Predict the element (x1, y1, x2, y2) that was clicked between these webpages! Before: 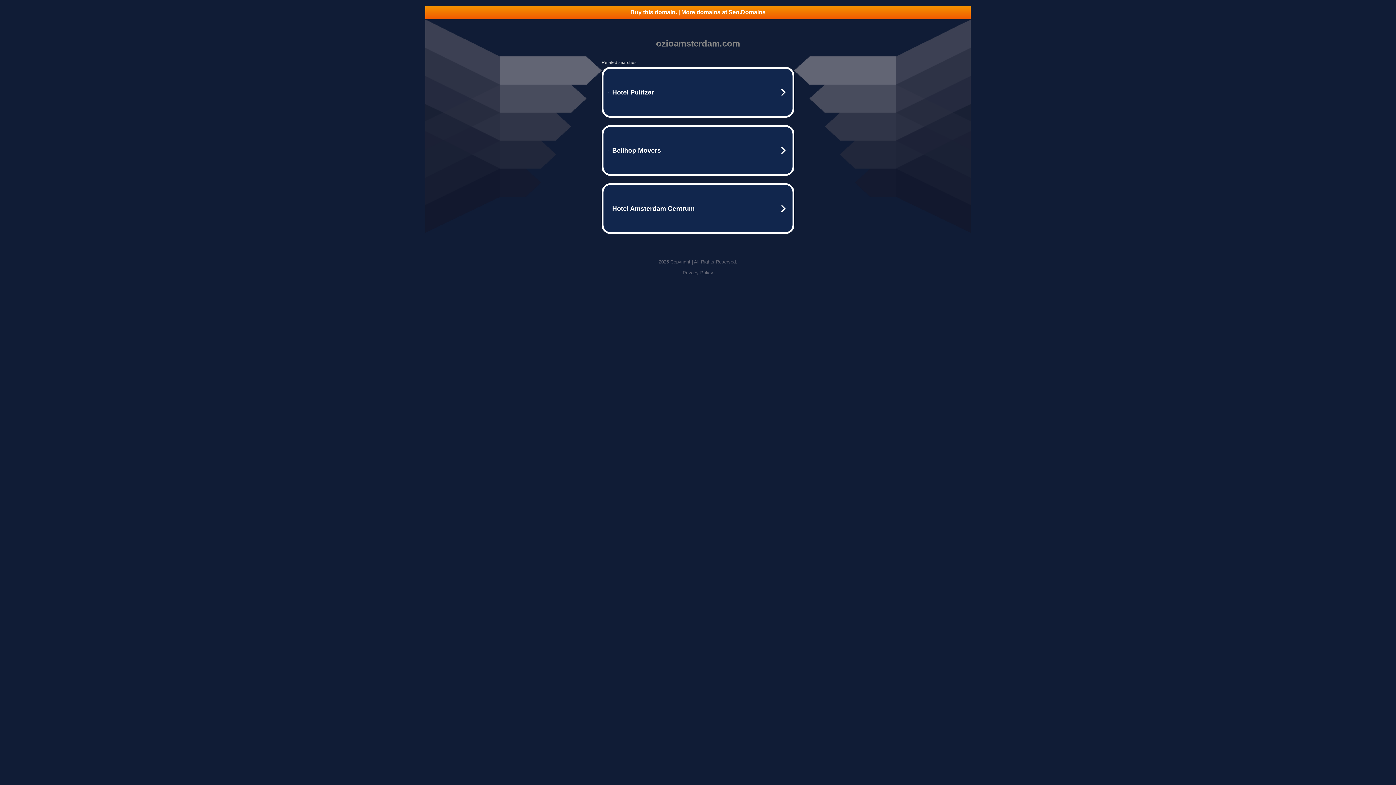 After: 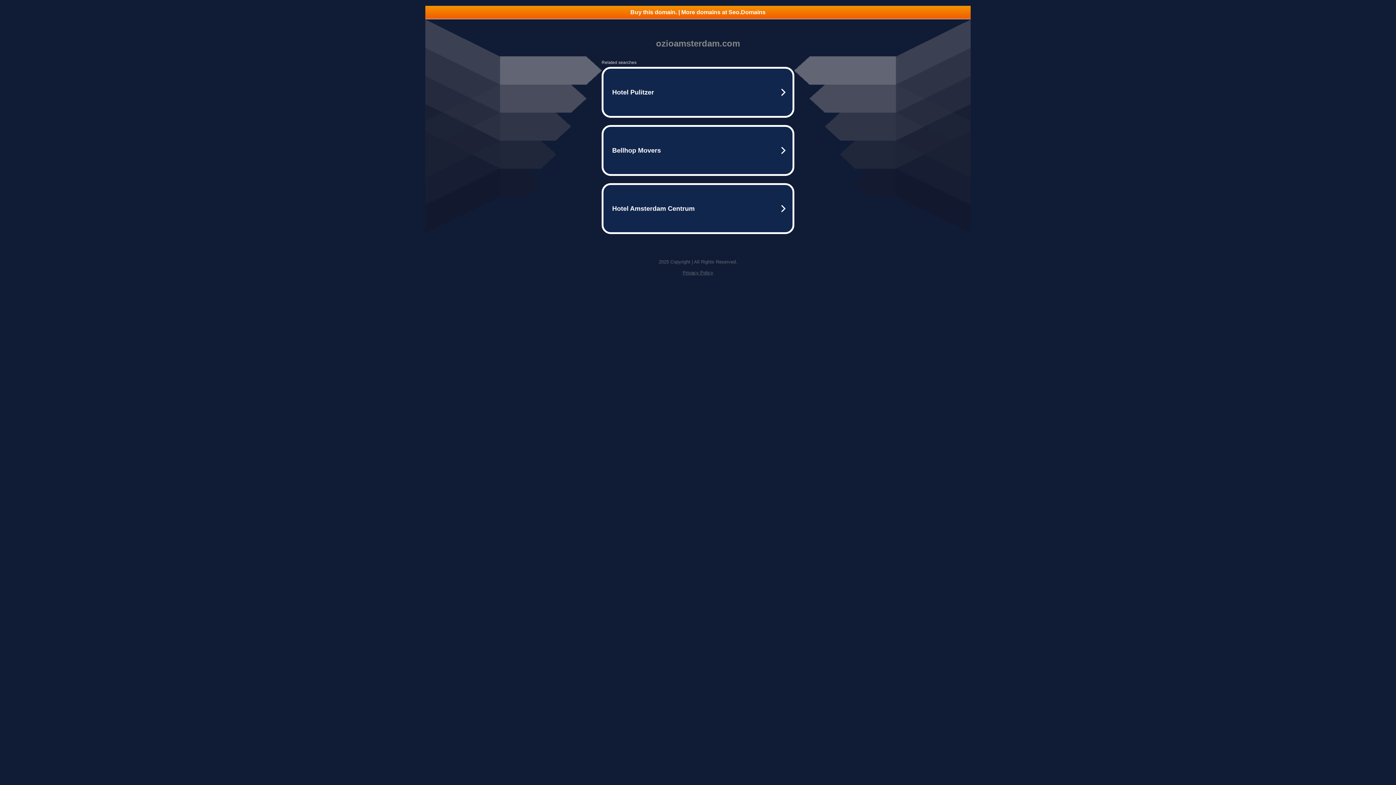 Action: label: Buy this domain. | More domains at Seo.Domains bbox: (425, 5, 970, 18)